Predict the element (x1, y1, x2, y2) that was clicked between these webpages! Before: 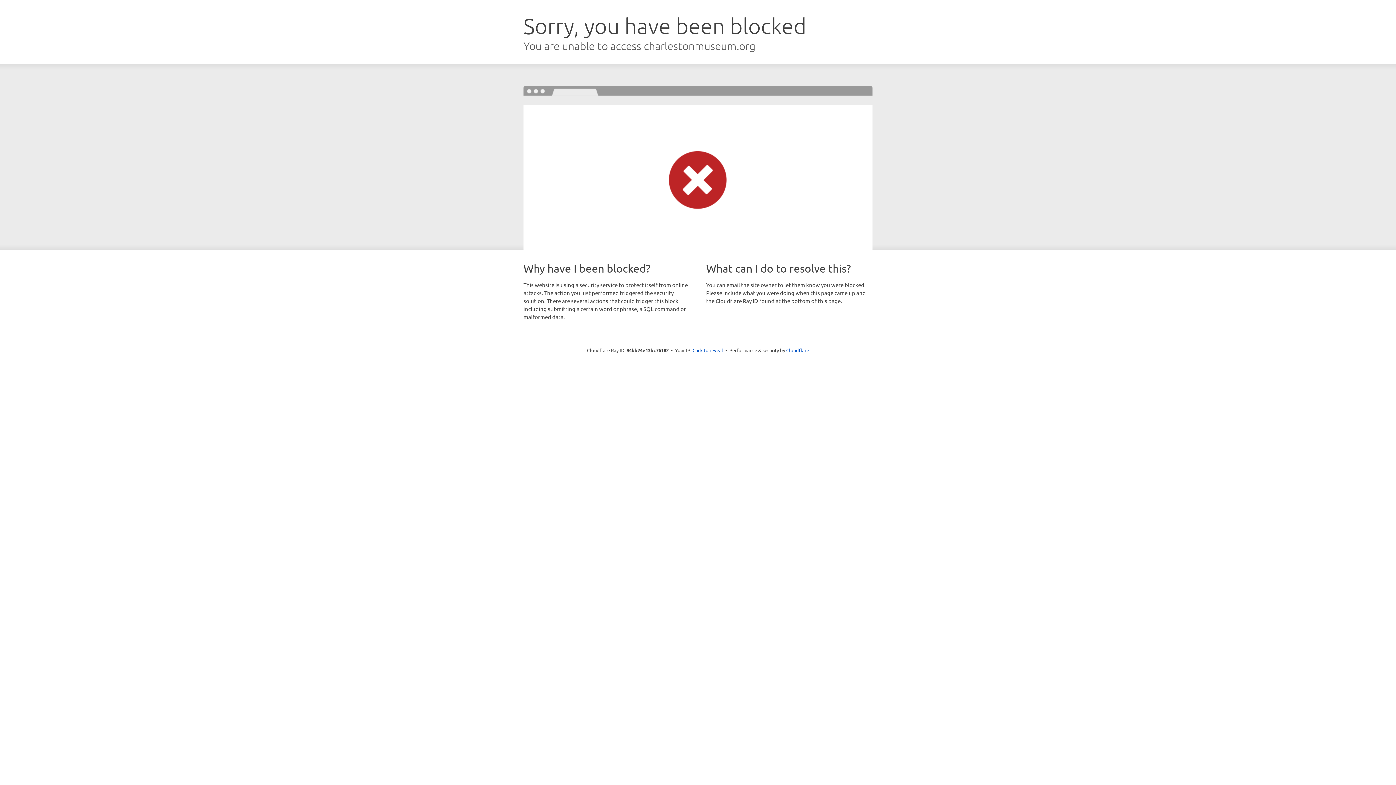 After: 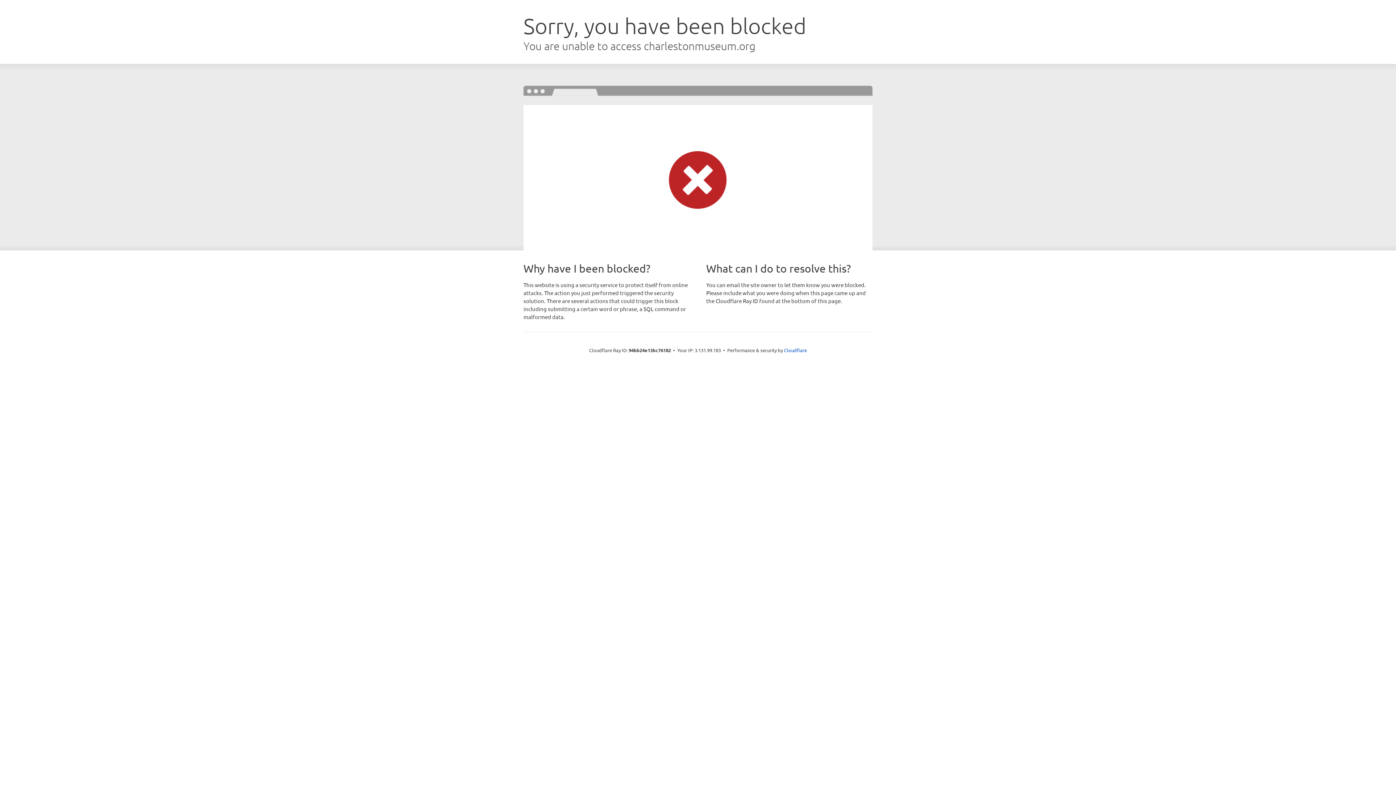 Action: bbox: (692, 346, 723, 353) label: Click to reveal